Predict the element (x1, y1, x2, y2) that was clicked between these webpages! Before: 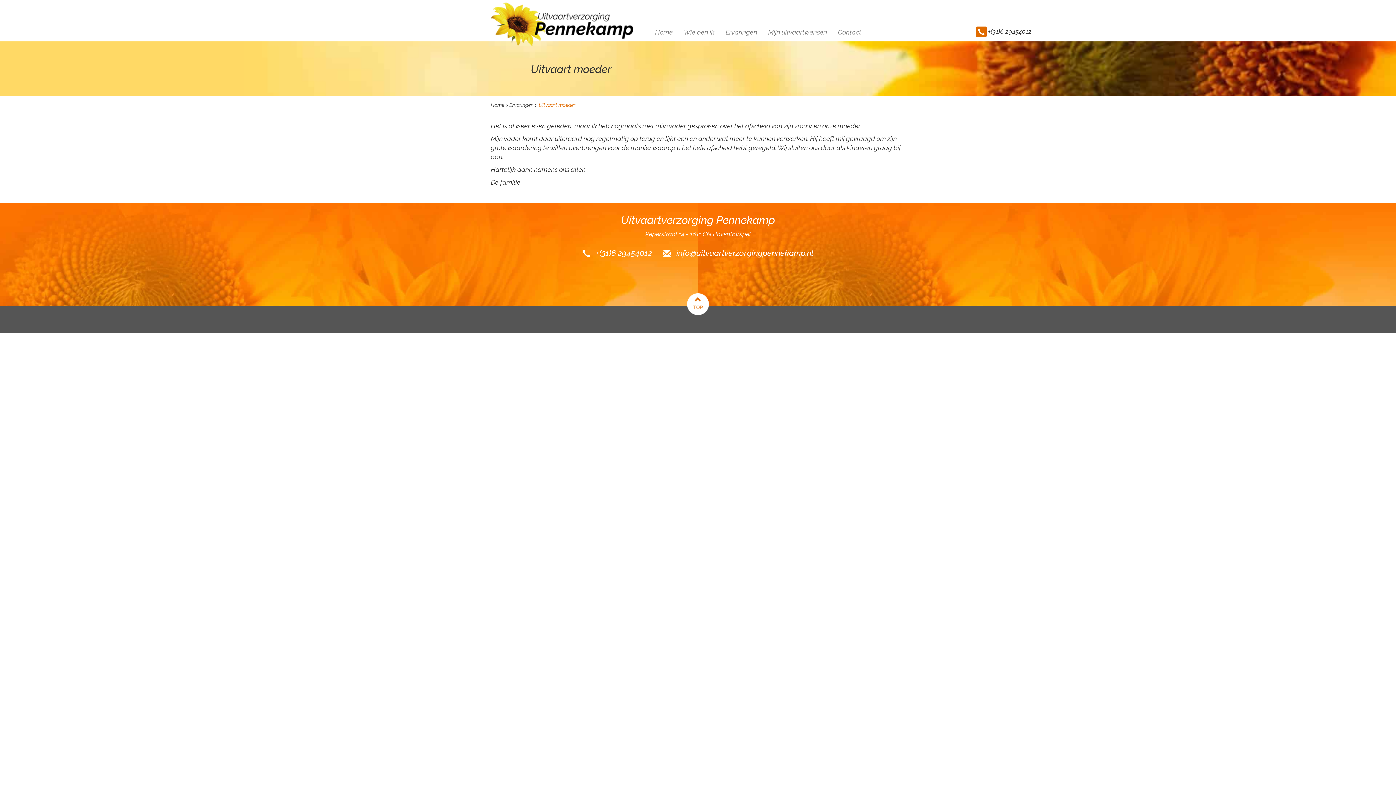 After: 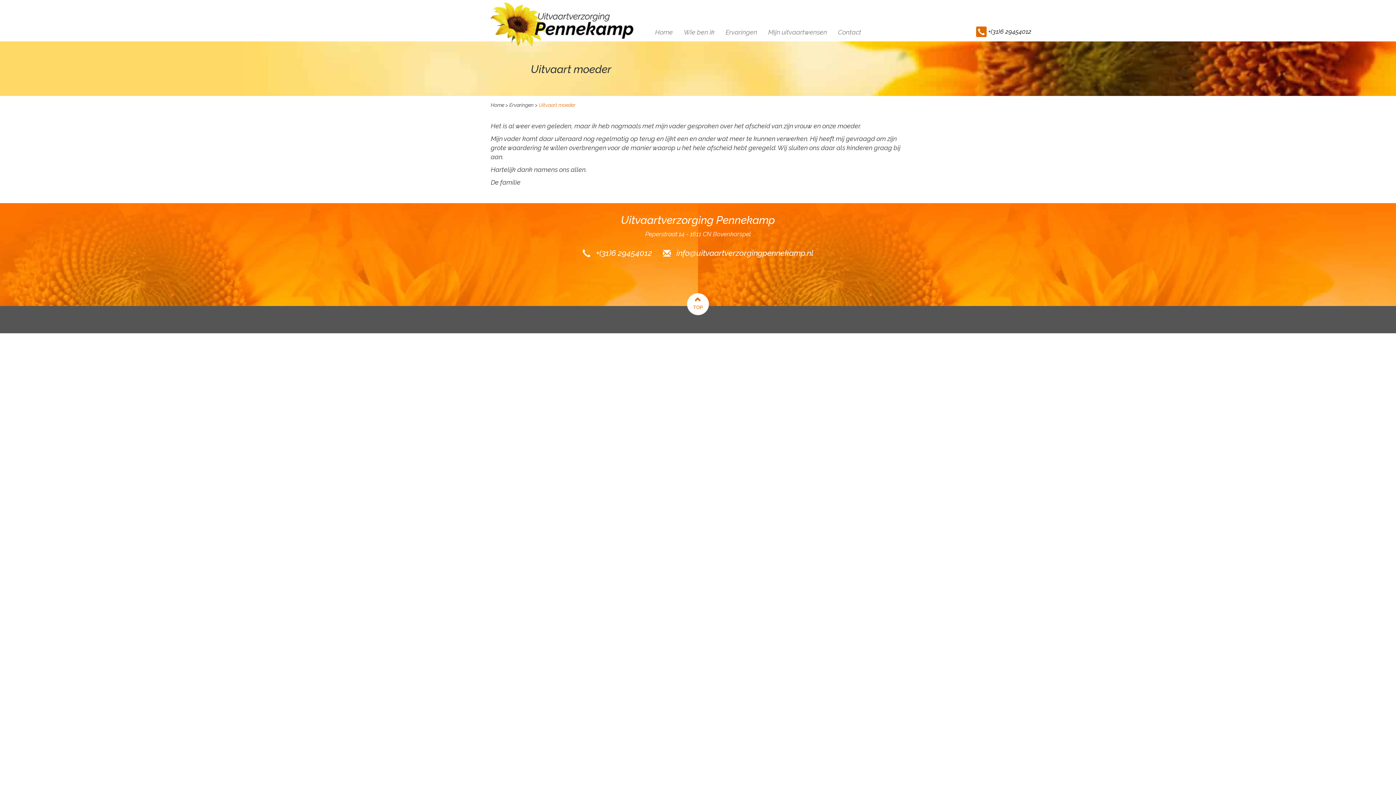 Action: bbox: (988, 28, 1031, 35) label: +(31)6 29454012